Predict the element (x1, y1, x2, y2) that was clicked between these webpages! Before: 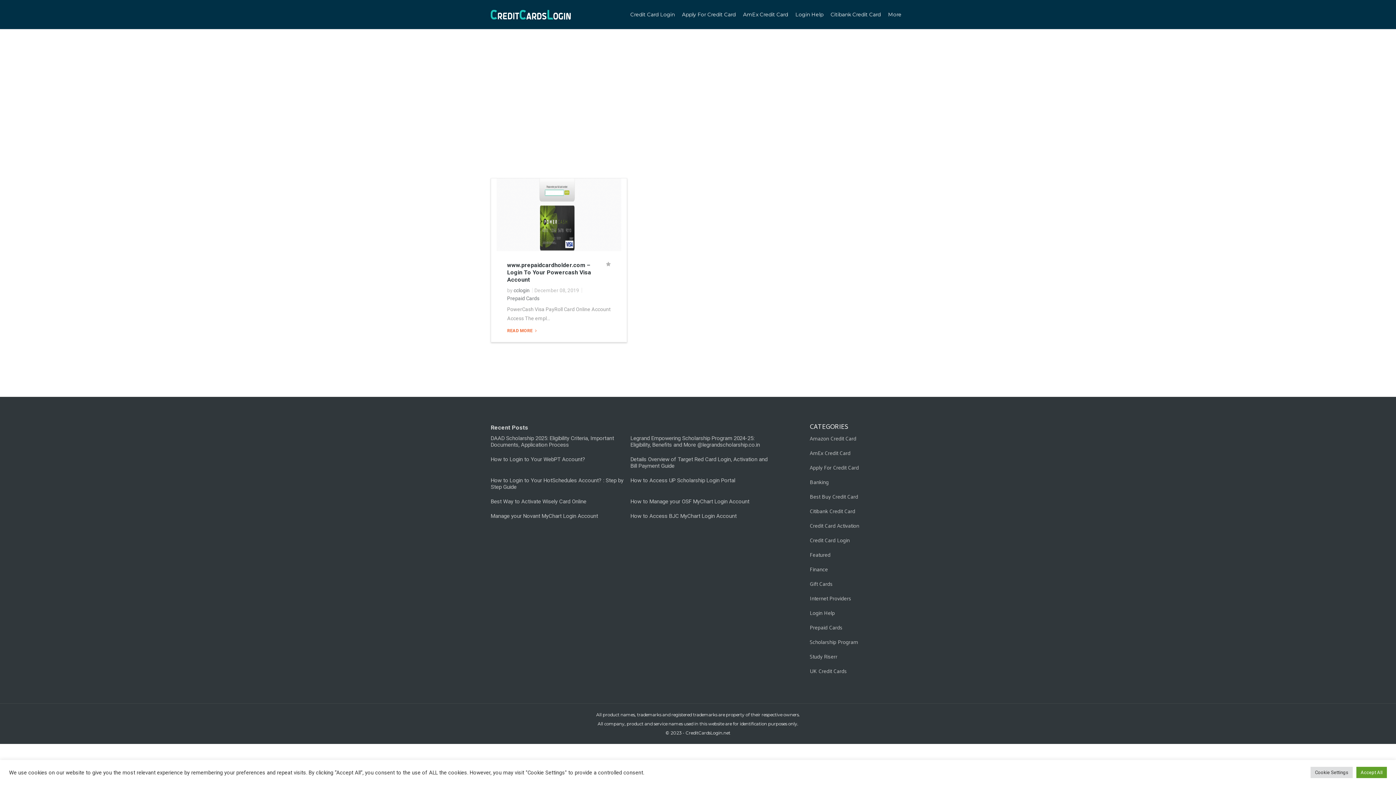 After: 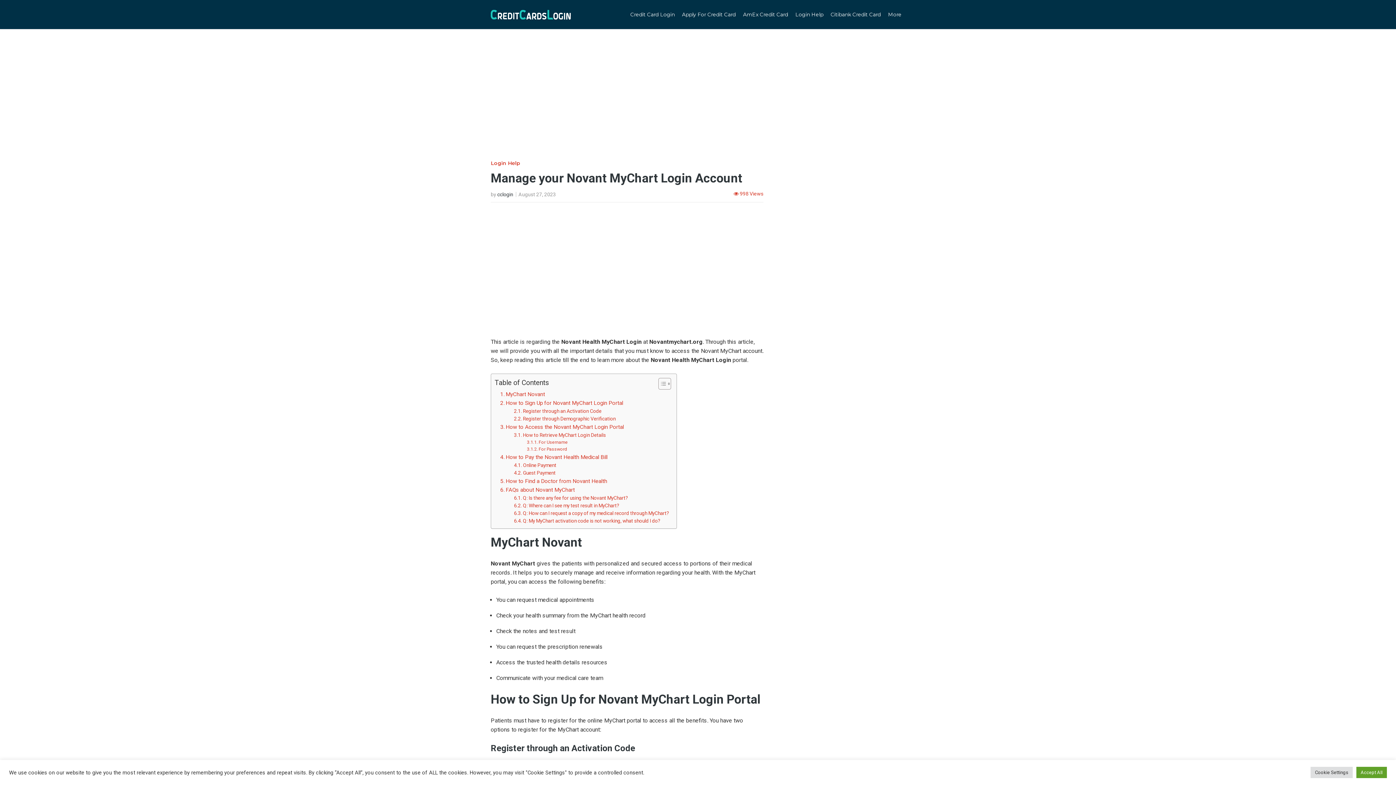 Action: bbox: (490, 513, 598, 519) label: Manage your Novant MyChart Login Account